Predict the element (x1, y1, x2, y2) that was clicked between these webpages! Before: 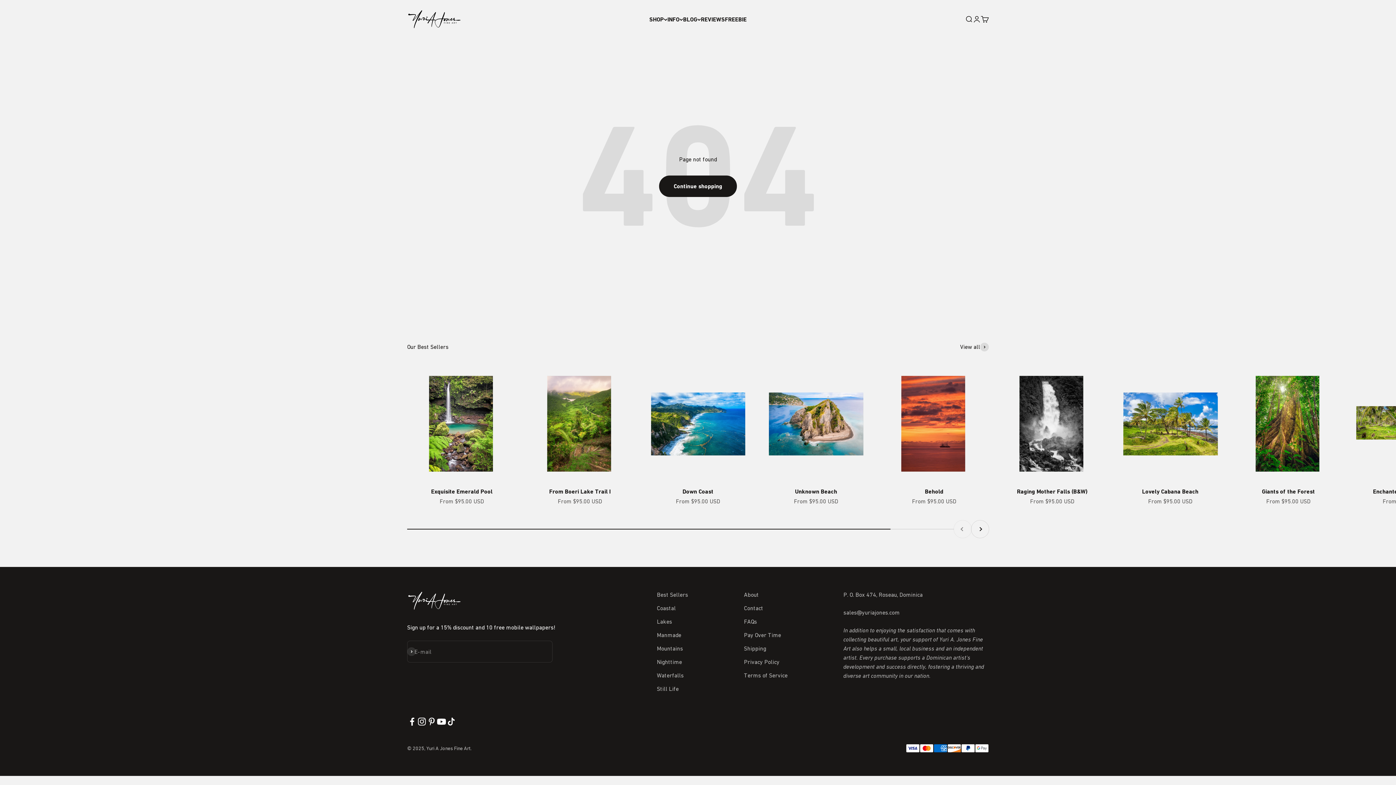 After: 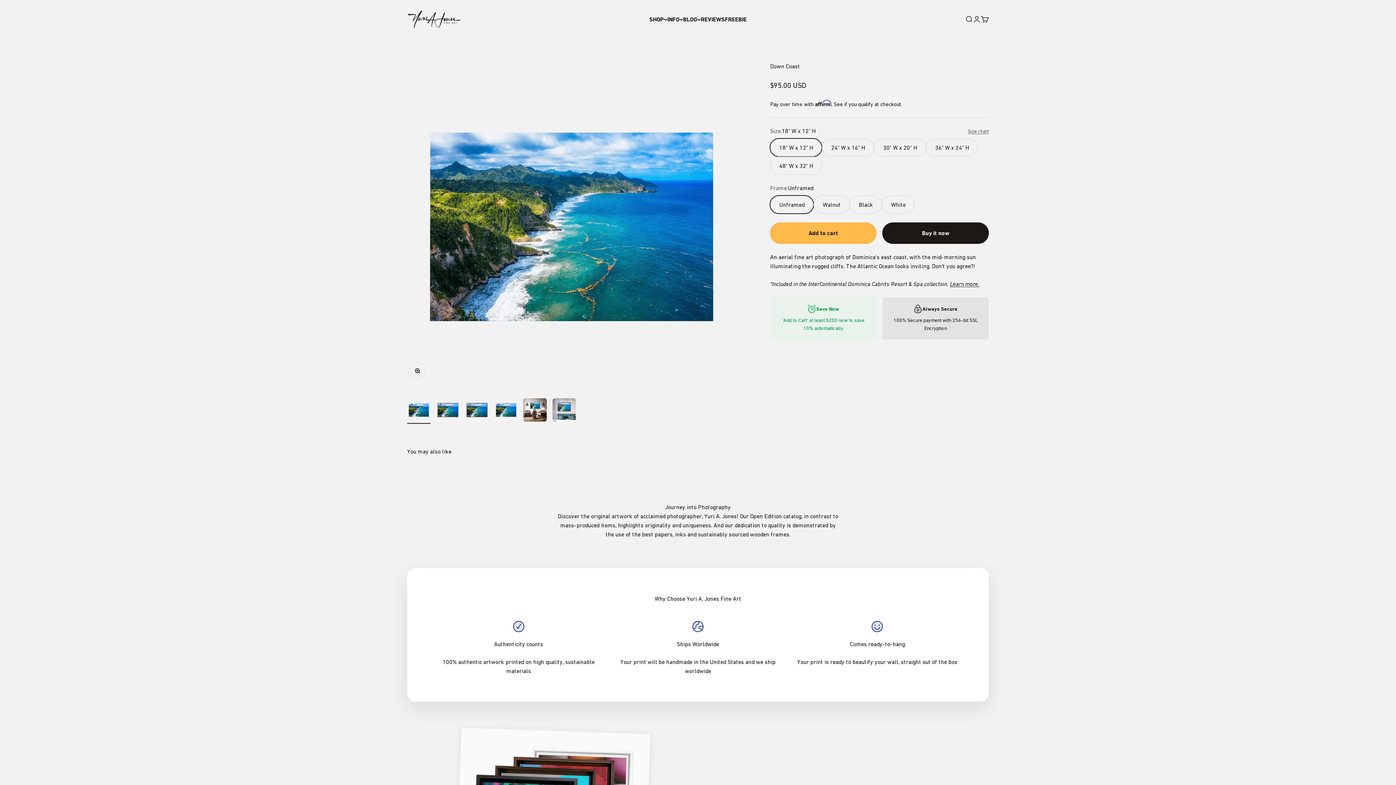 Action: bbox: (643, 369, 752, 478)